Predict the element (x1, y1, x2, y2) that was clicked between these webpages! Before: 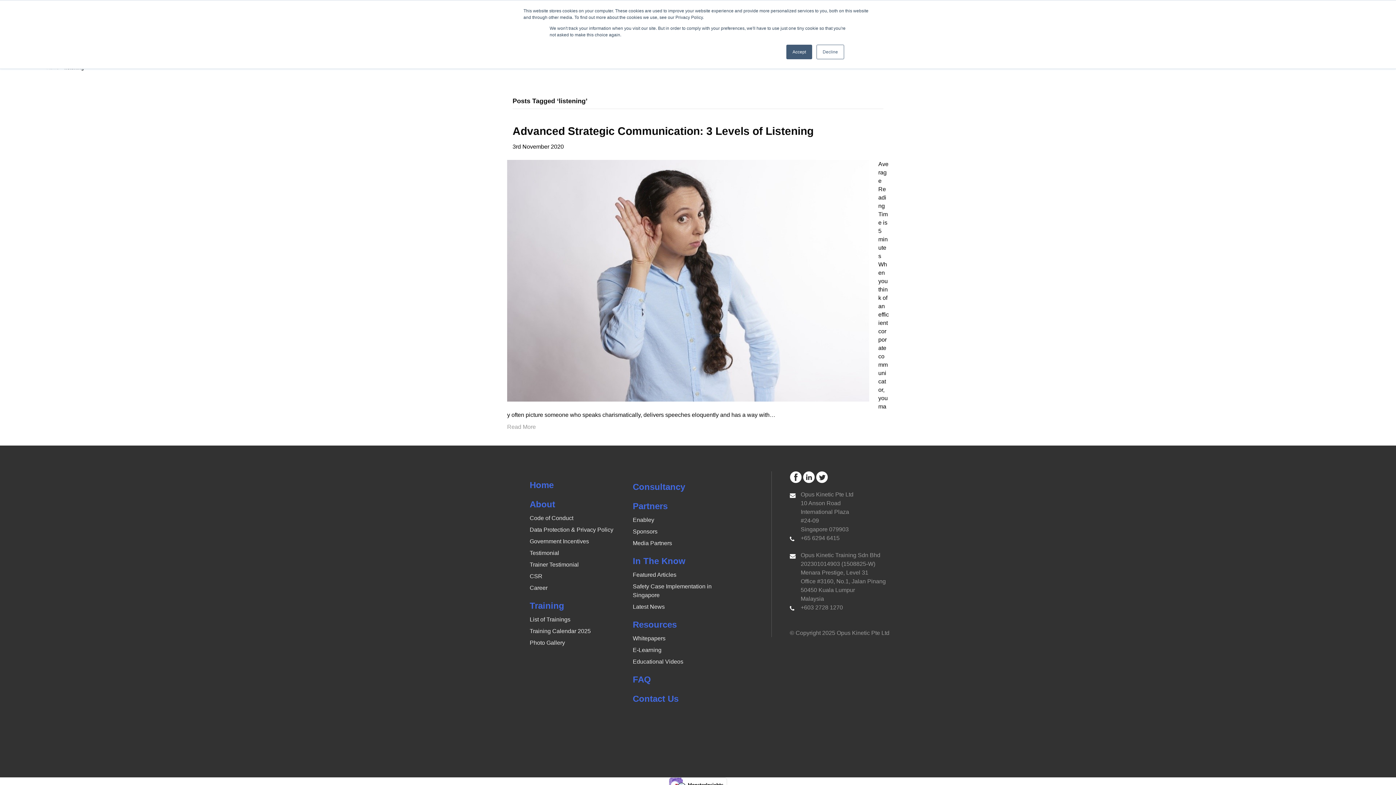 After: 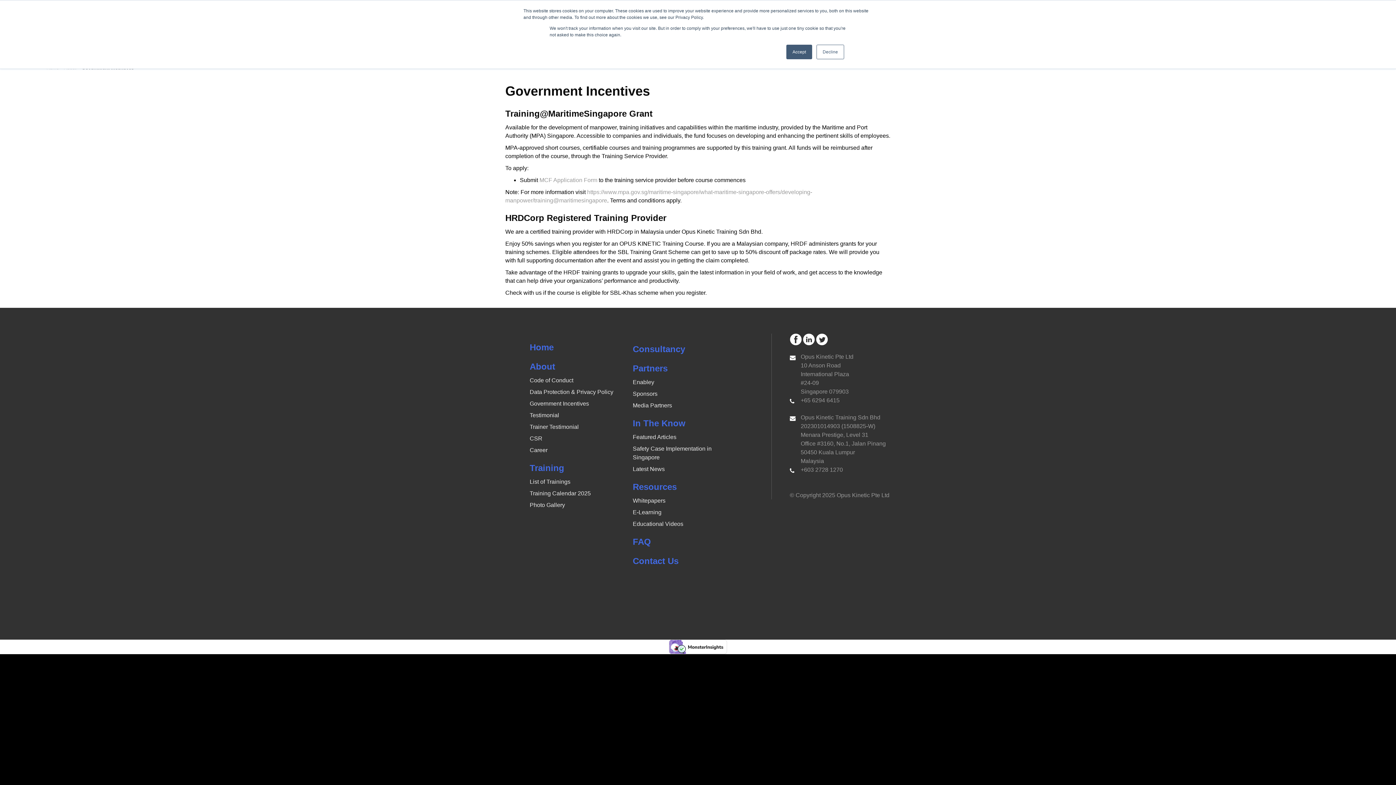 Action: bbox: (529, 538, 589, 544) label: Government Incentives